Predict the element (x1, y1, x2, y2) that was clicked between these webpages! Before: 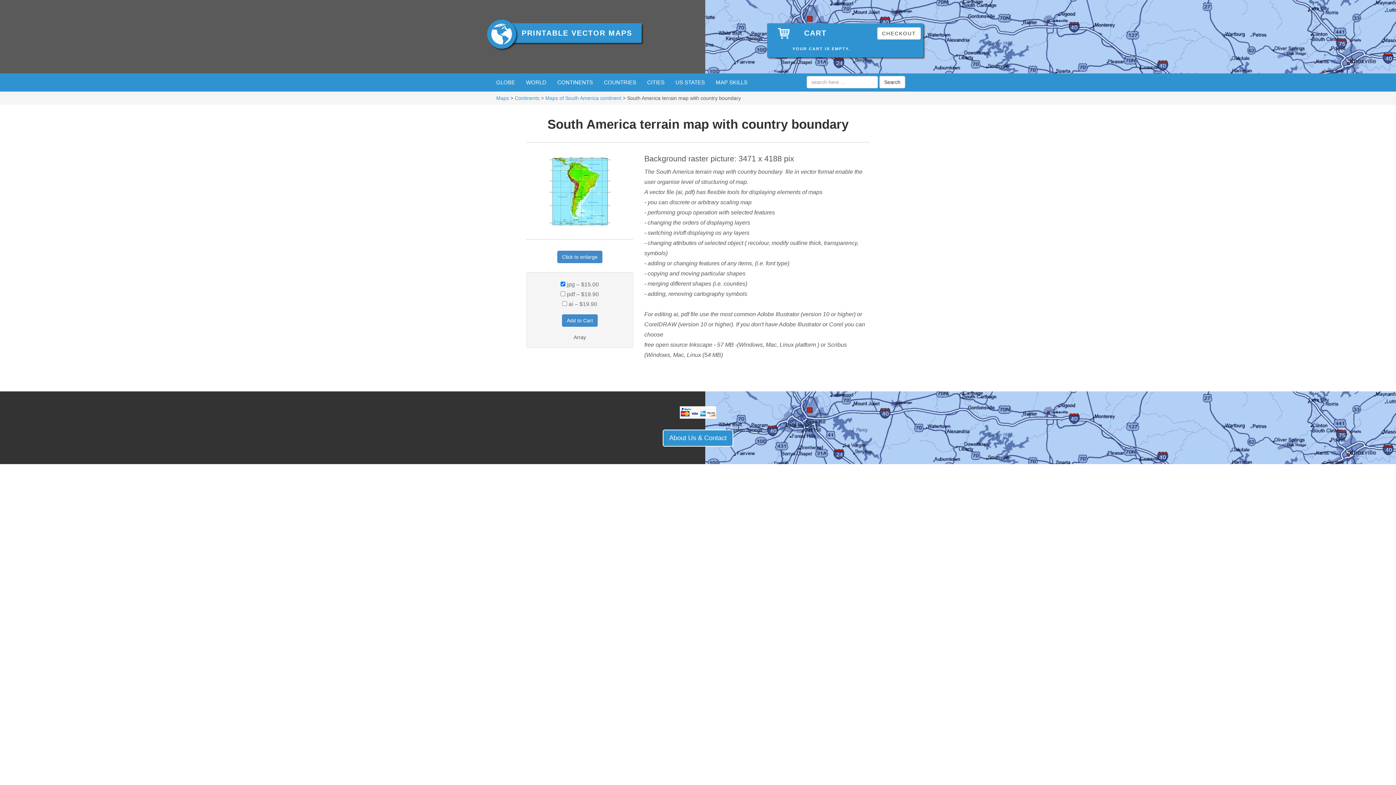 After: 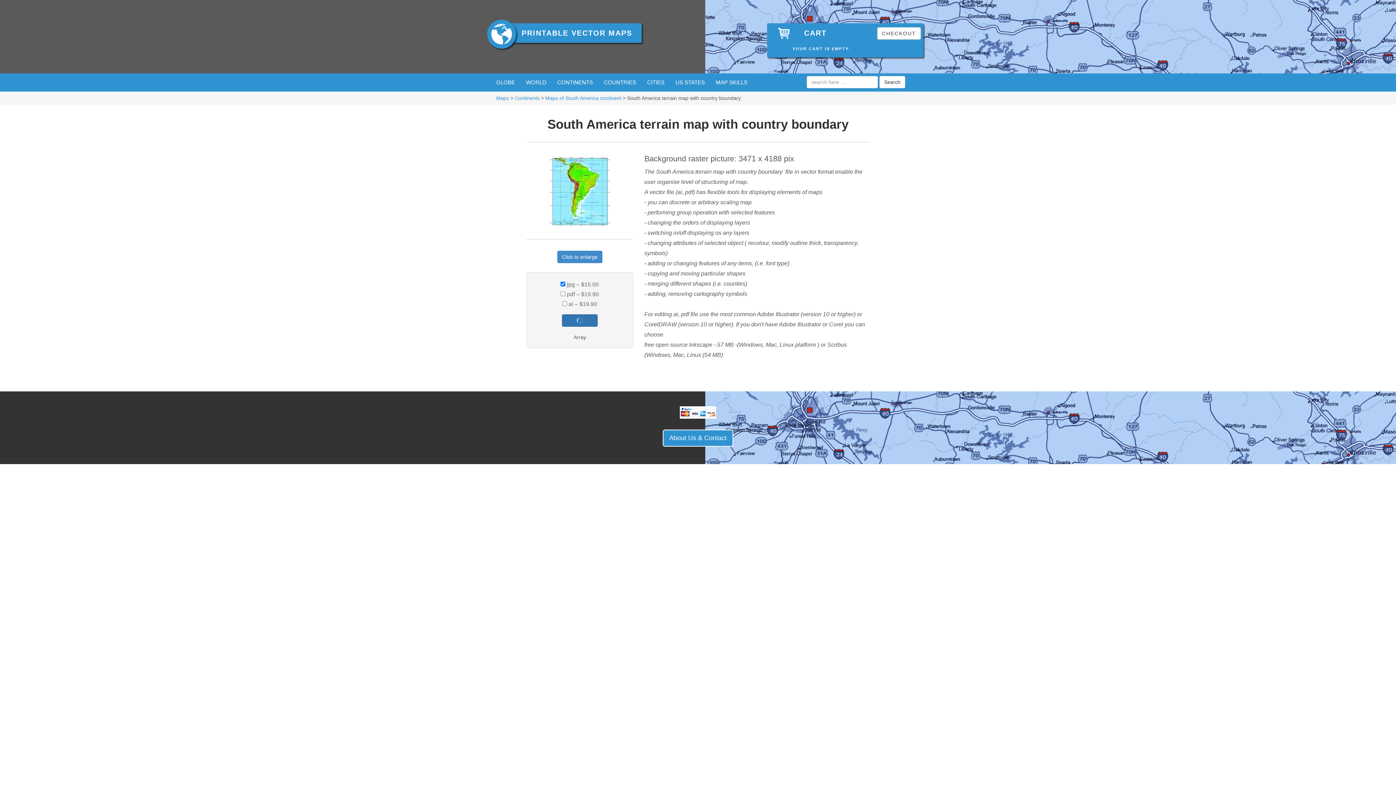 Action: label: Add to Cart bbox: (562, 314, 597, 326)